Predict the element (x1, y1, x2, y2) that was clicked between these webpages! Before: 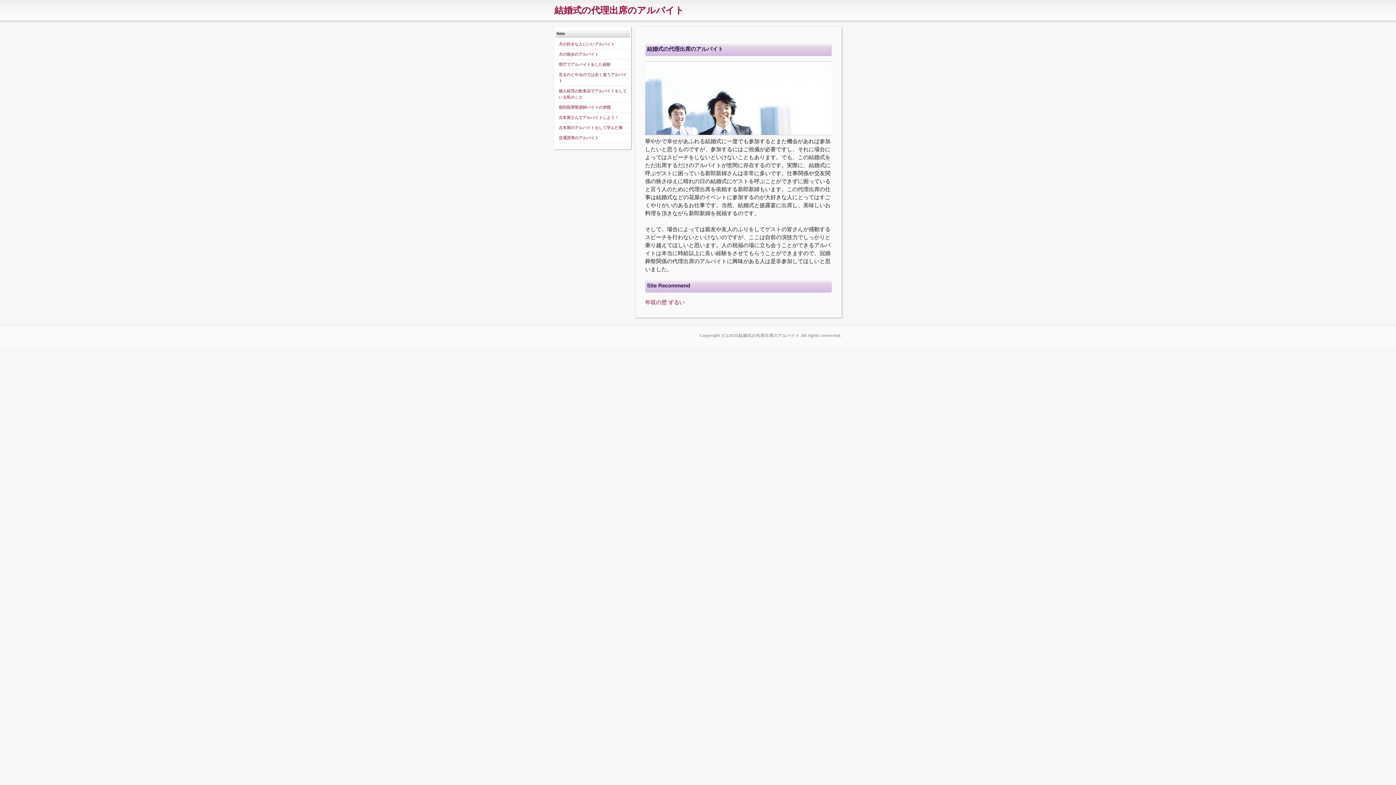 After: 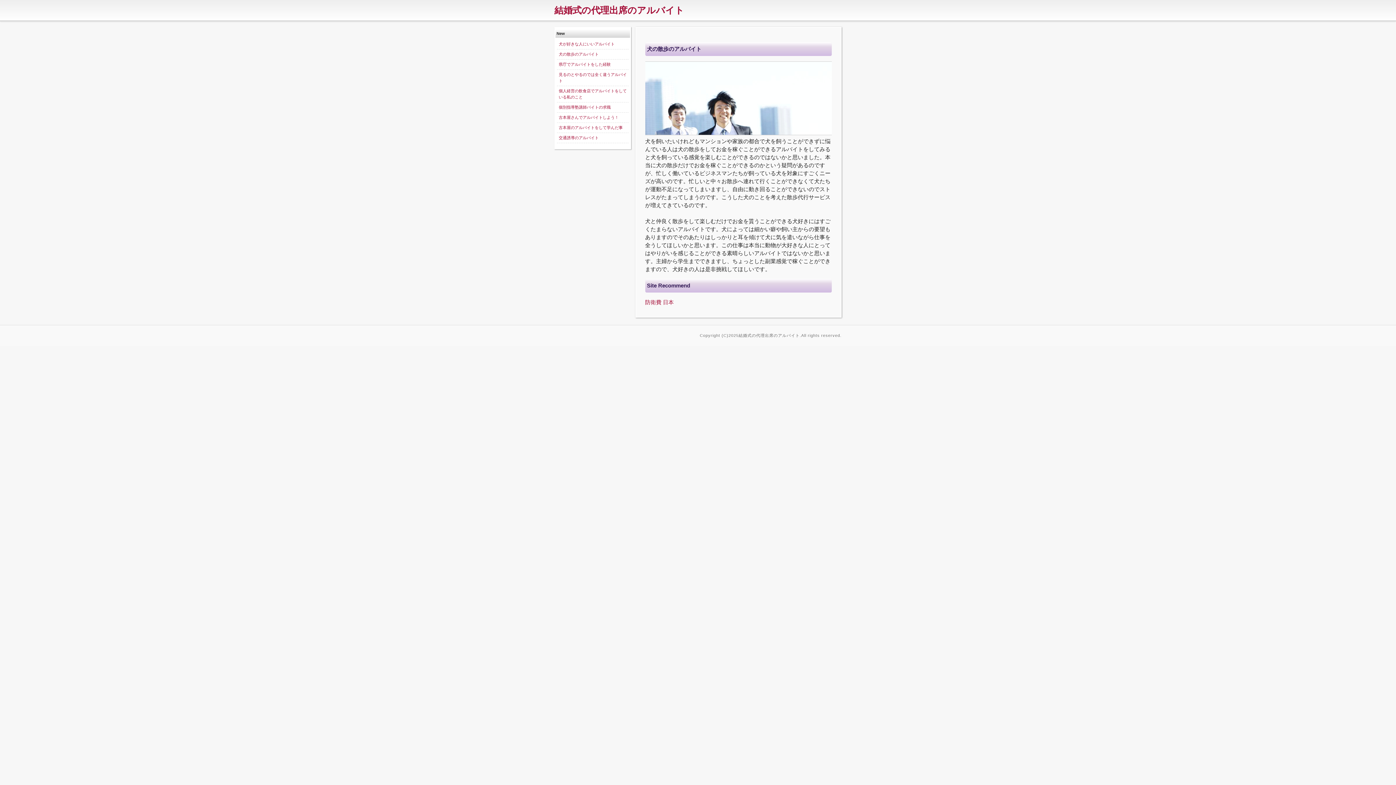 Action: label: 犬の散歩のアルバイト bbox: (558, 52, 598, 56)